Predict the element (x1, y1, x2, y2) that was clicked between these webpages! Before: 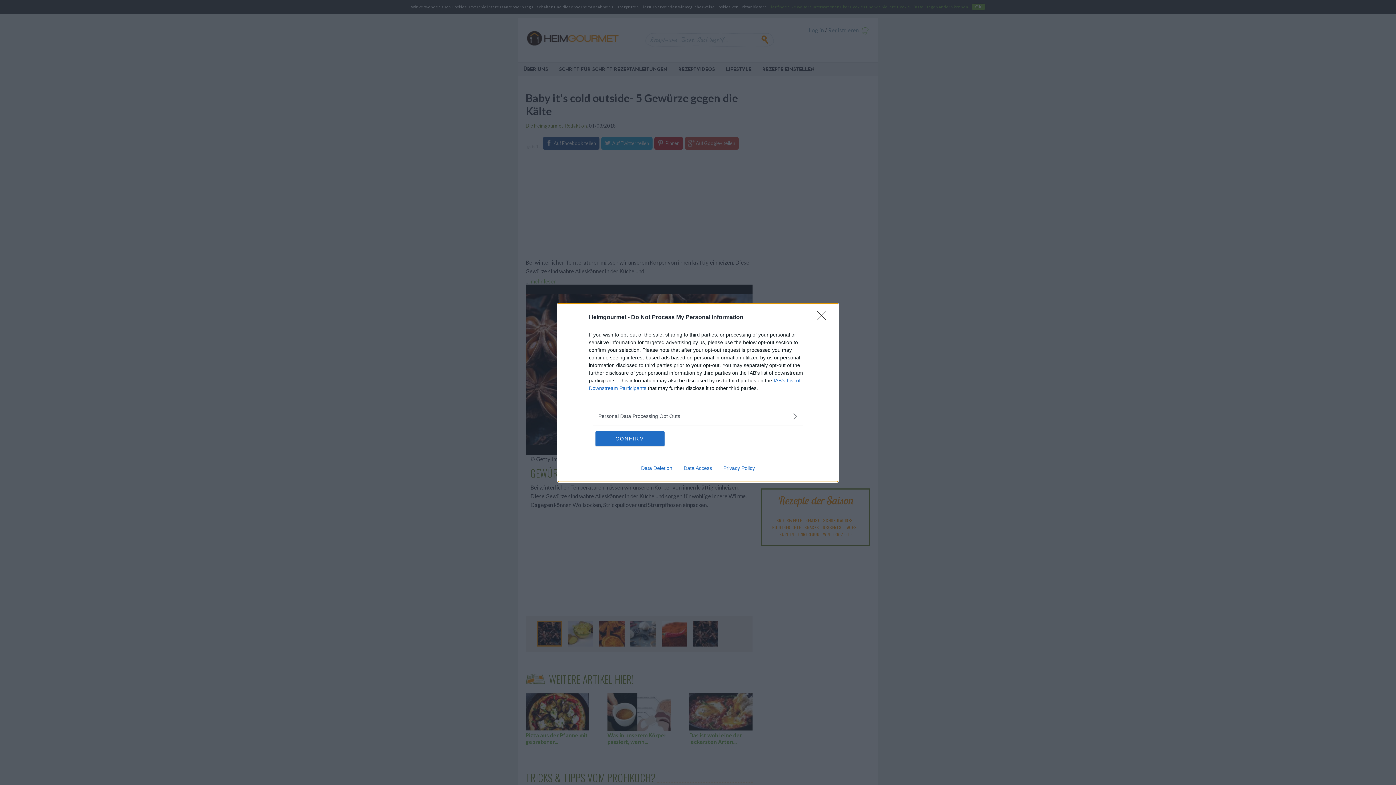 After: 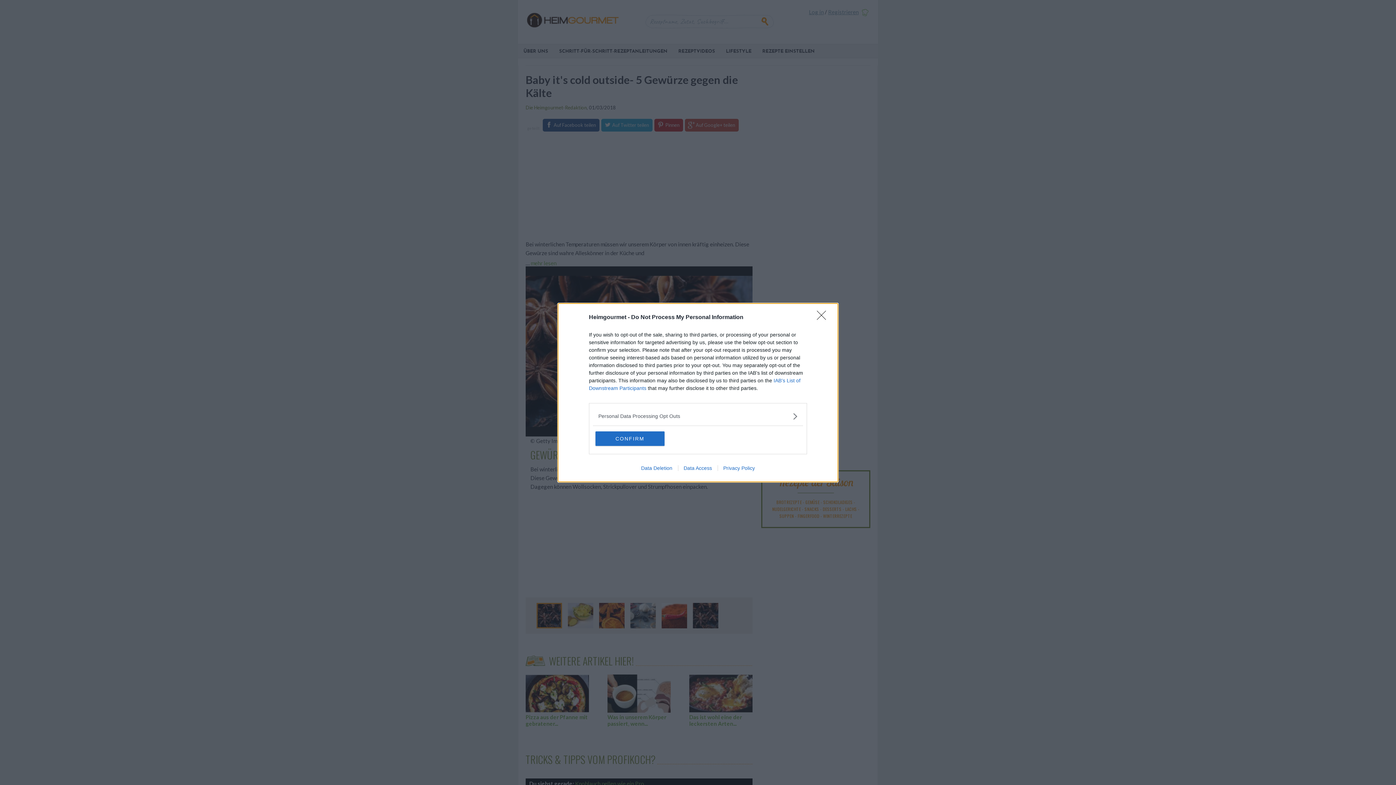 Action: label: Data Access bbox: (678, 465, 717, 471)